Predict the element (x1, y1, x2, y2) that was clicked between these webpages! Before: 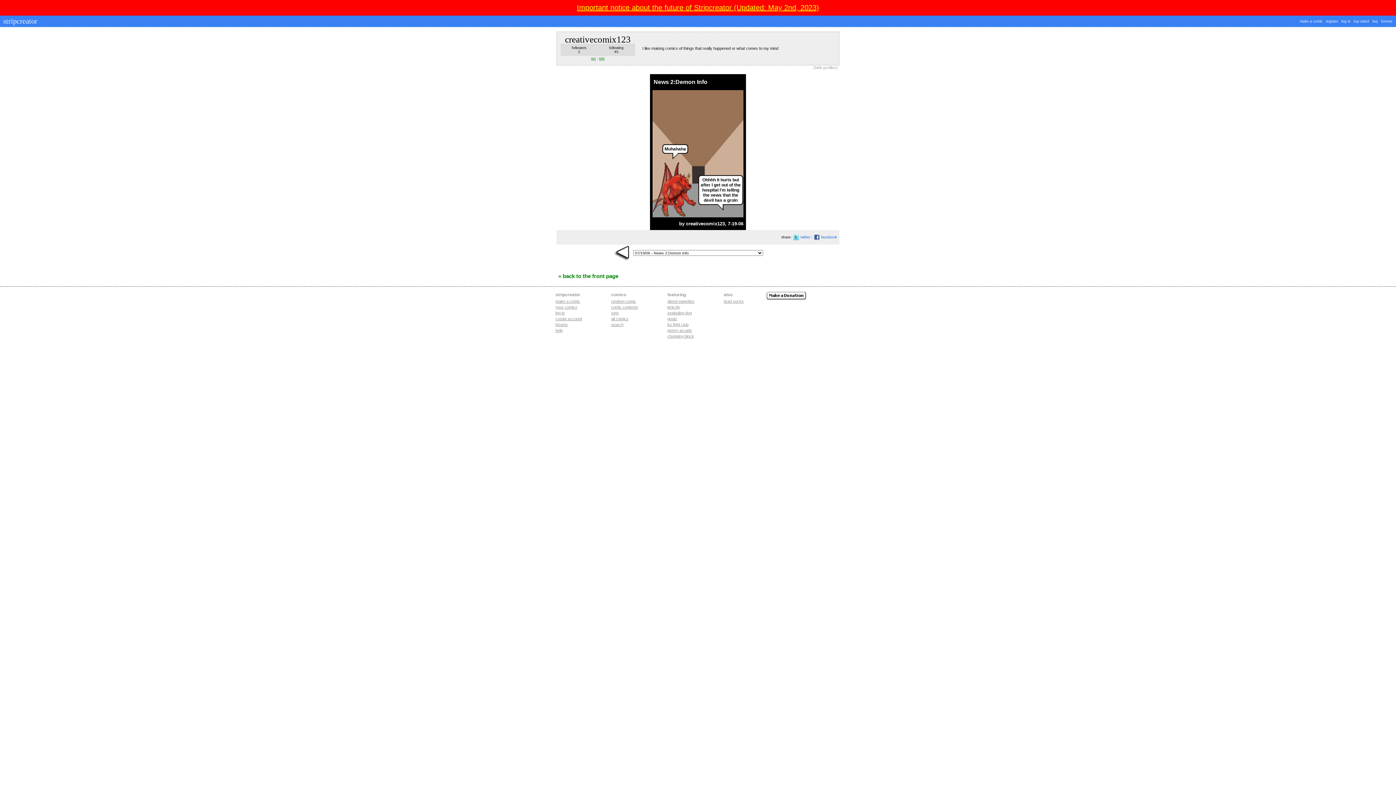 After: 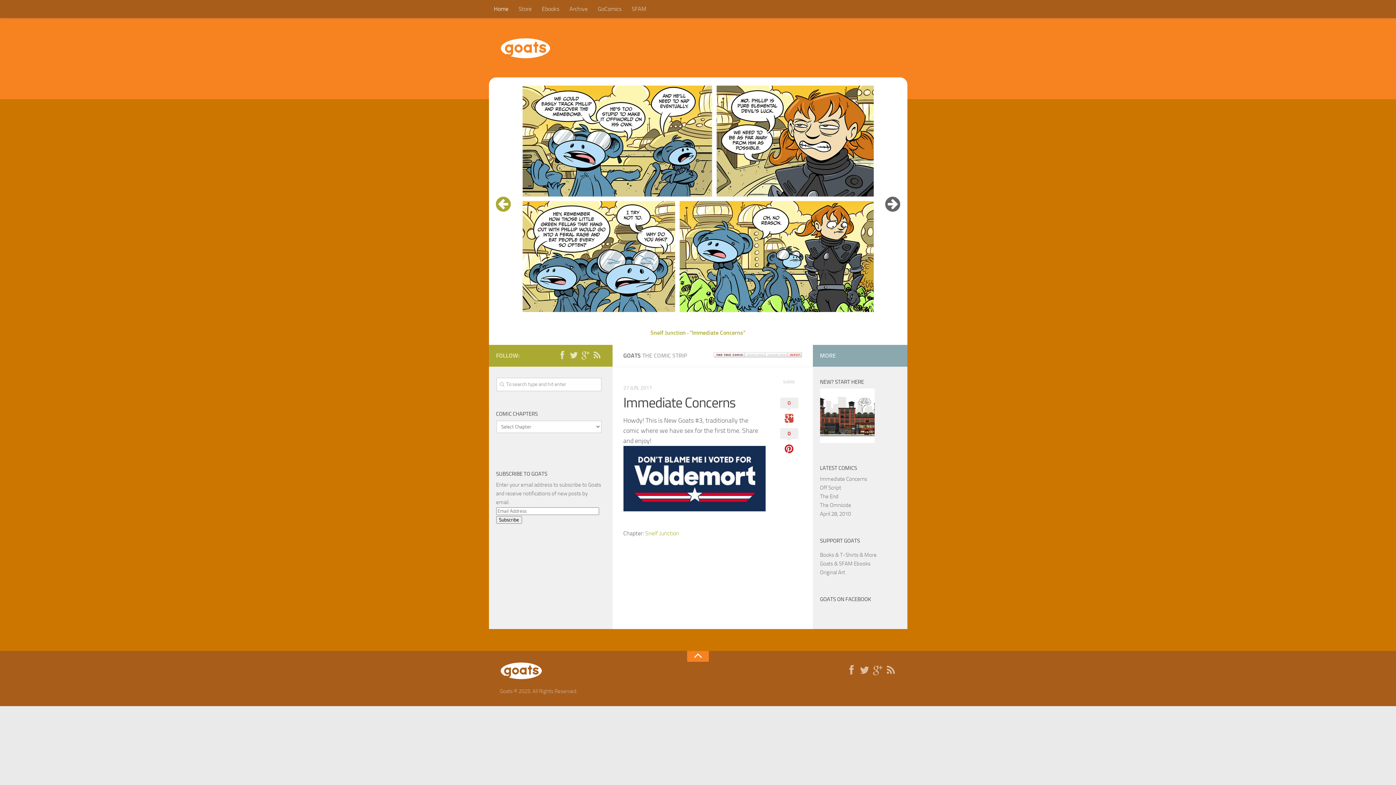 Action: bbox: (667, 316, 677, 321) label: goats